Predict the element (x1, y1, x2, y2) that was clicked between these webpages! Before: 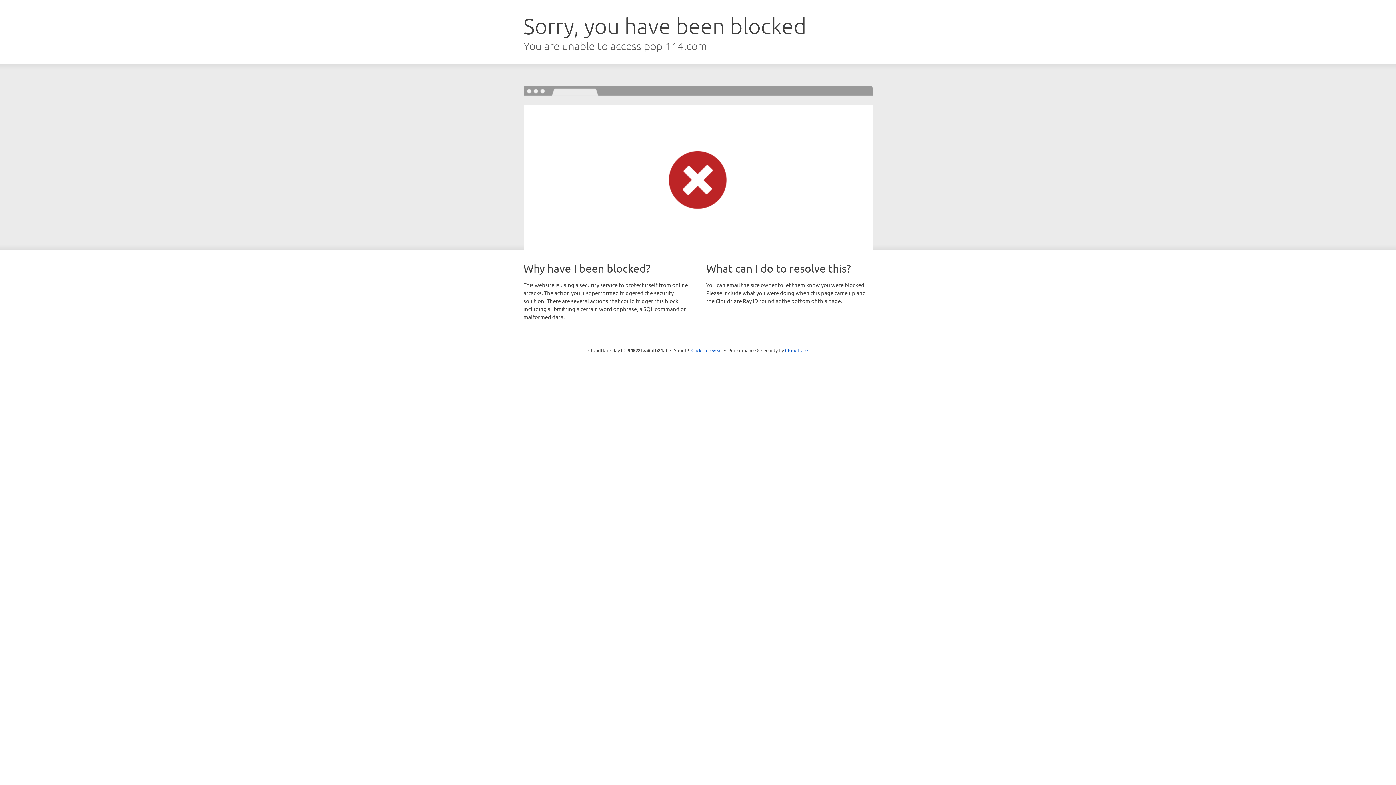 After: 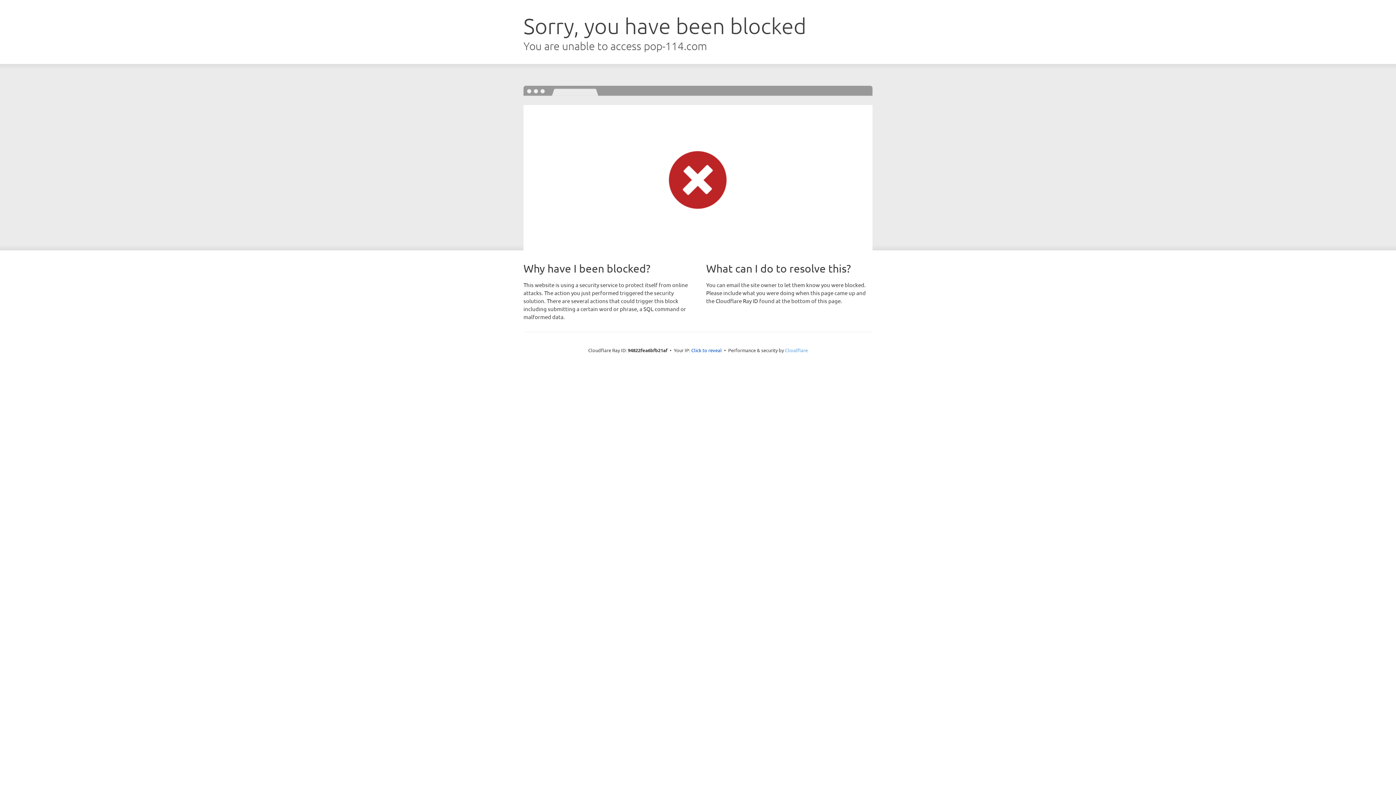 Action: label: Cloudflare bbox: (785, 347, 808, 353)